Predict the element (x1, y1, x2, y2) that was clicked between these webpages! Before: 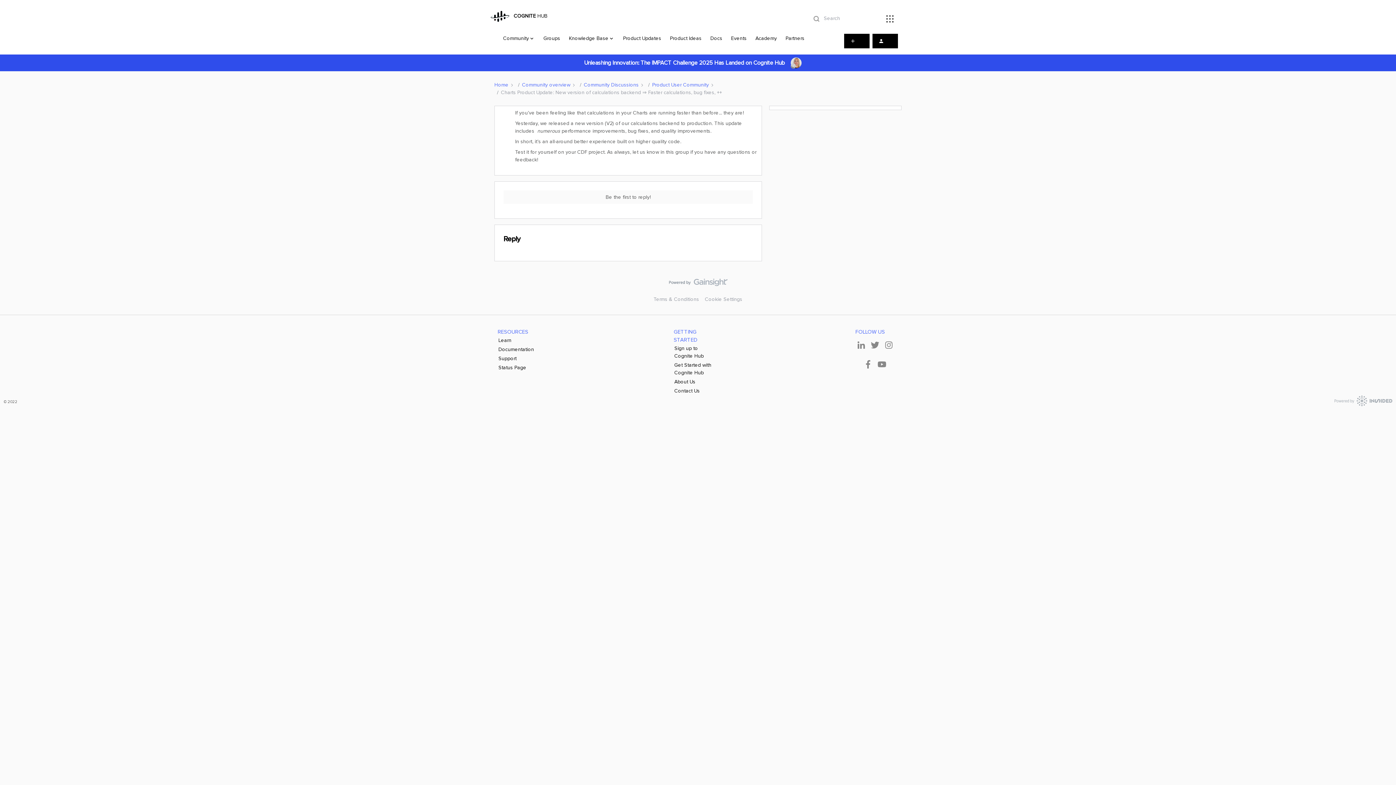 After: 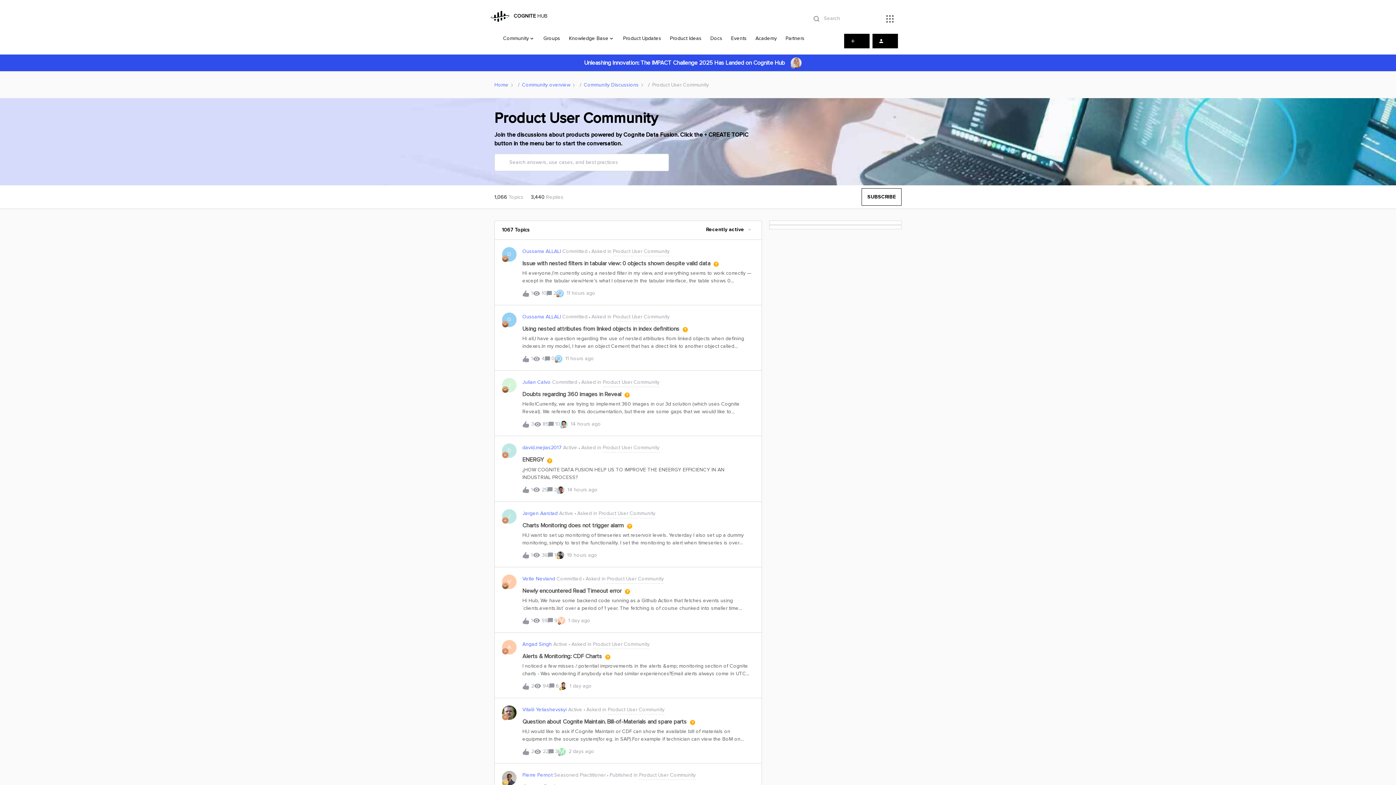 Action: label: Product User Community bbox: (652, 80, 709, 88)